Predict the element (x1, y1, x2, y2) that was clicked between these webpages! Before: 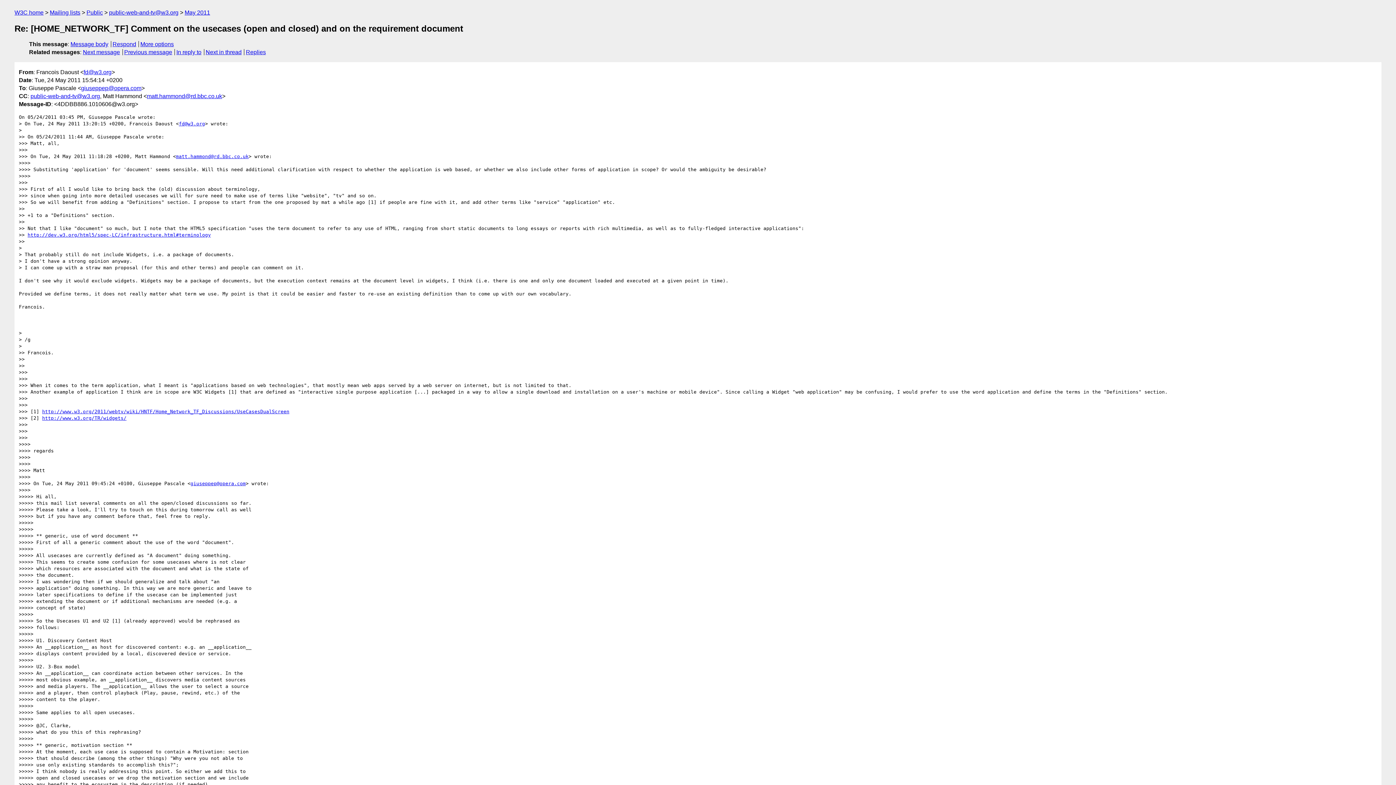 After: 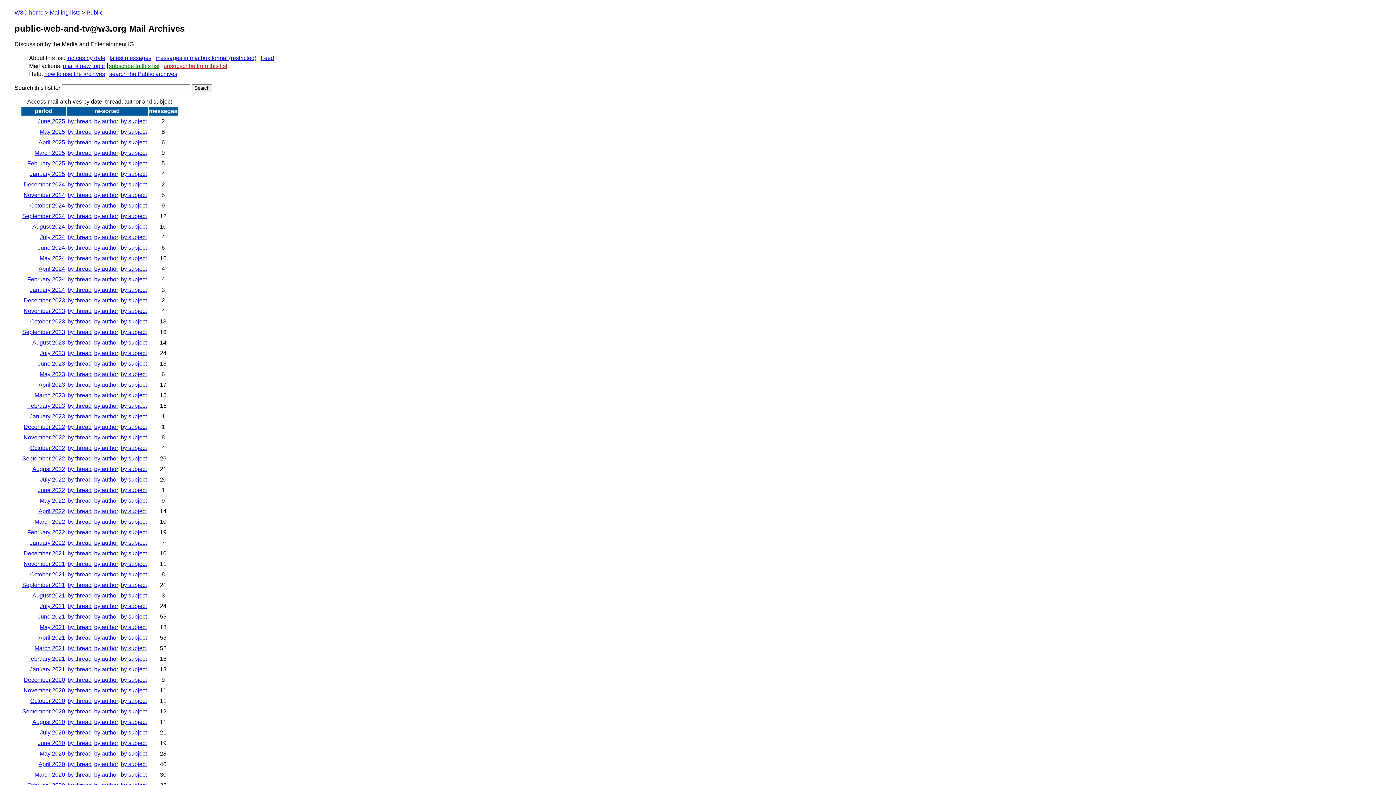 Action: bbox: (109, 9, 178, 15) label: public-web-and-tv@w3.org